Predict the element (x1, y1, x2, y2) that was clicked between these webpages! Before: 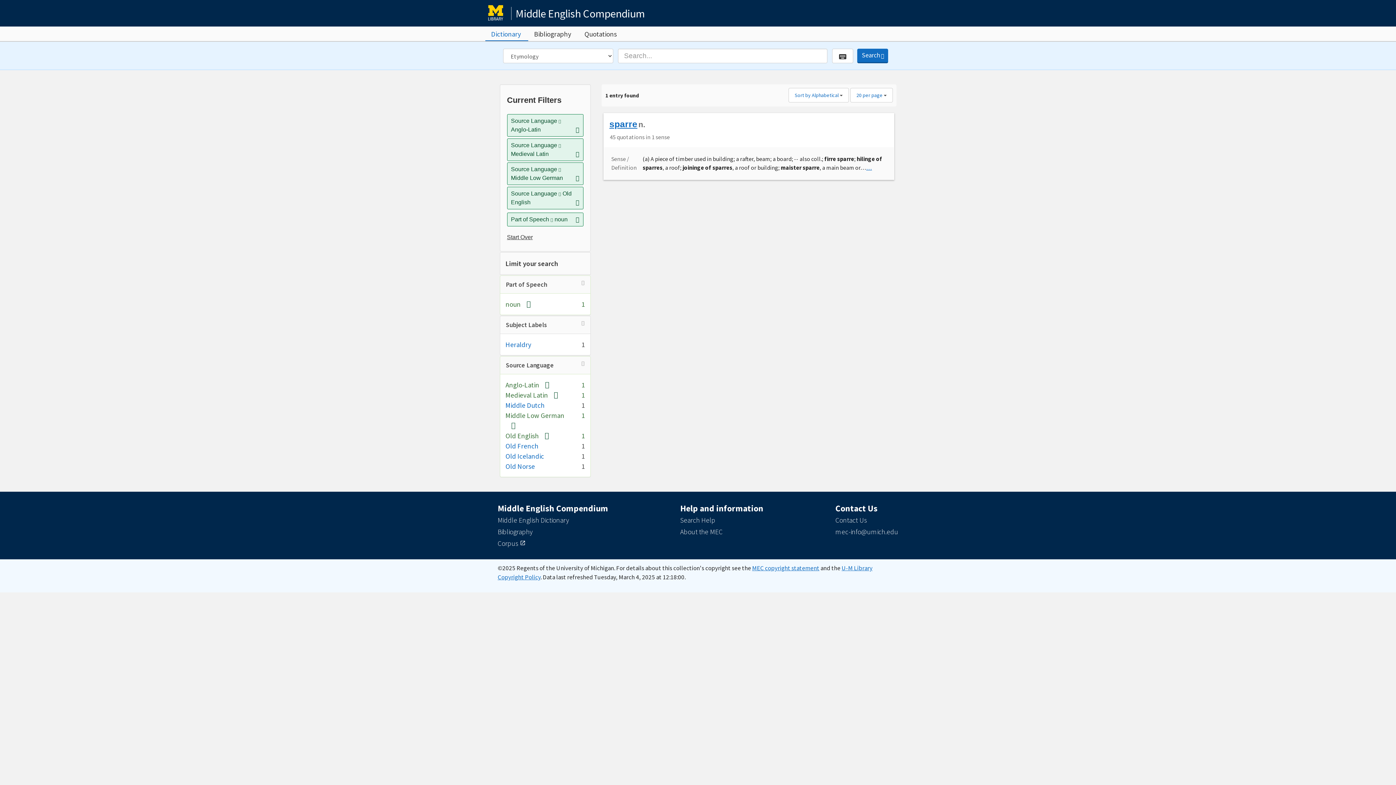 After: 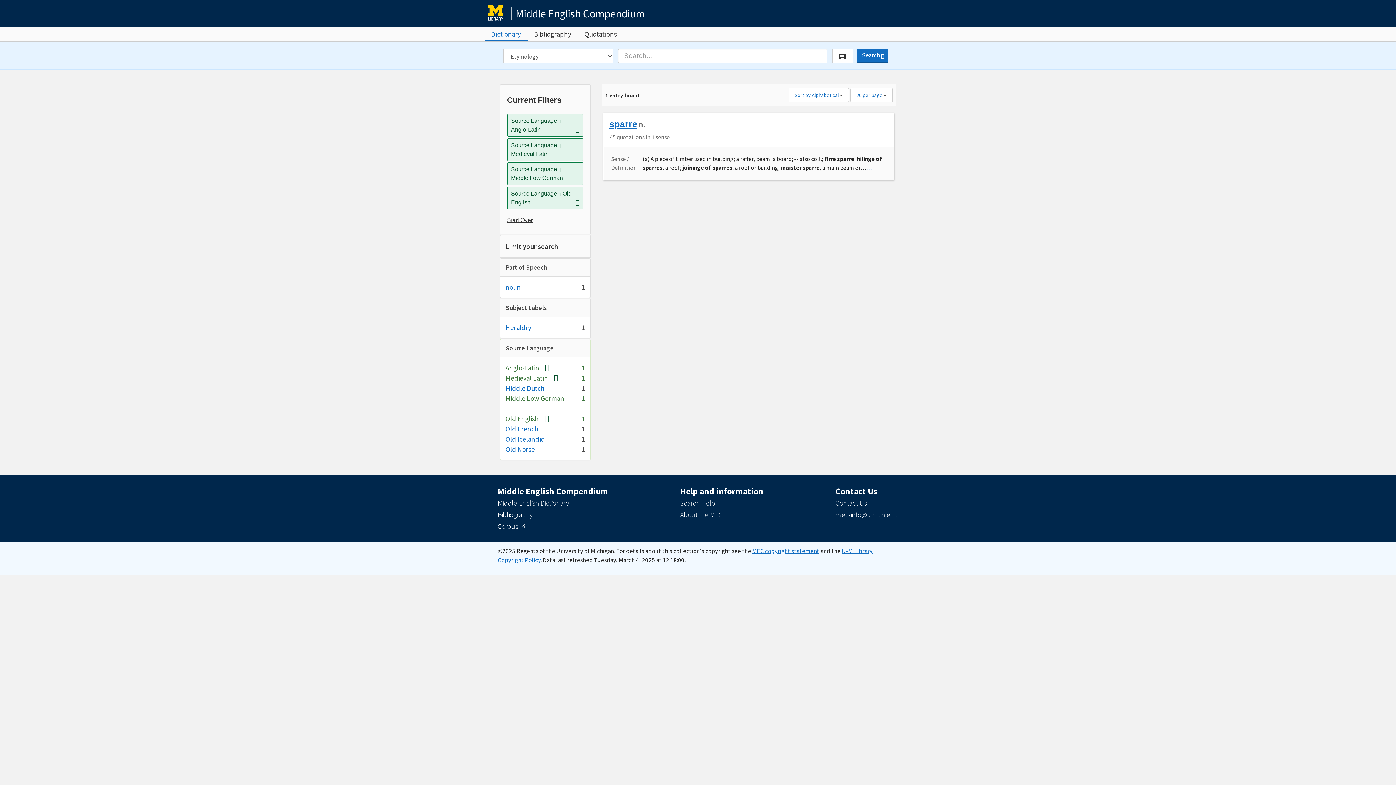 Action: label: Remove constraint Part of Speech: noun bbox: (575, 215, 579, 224)